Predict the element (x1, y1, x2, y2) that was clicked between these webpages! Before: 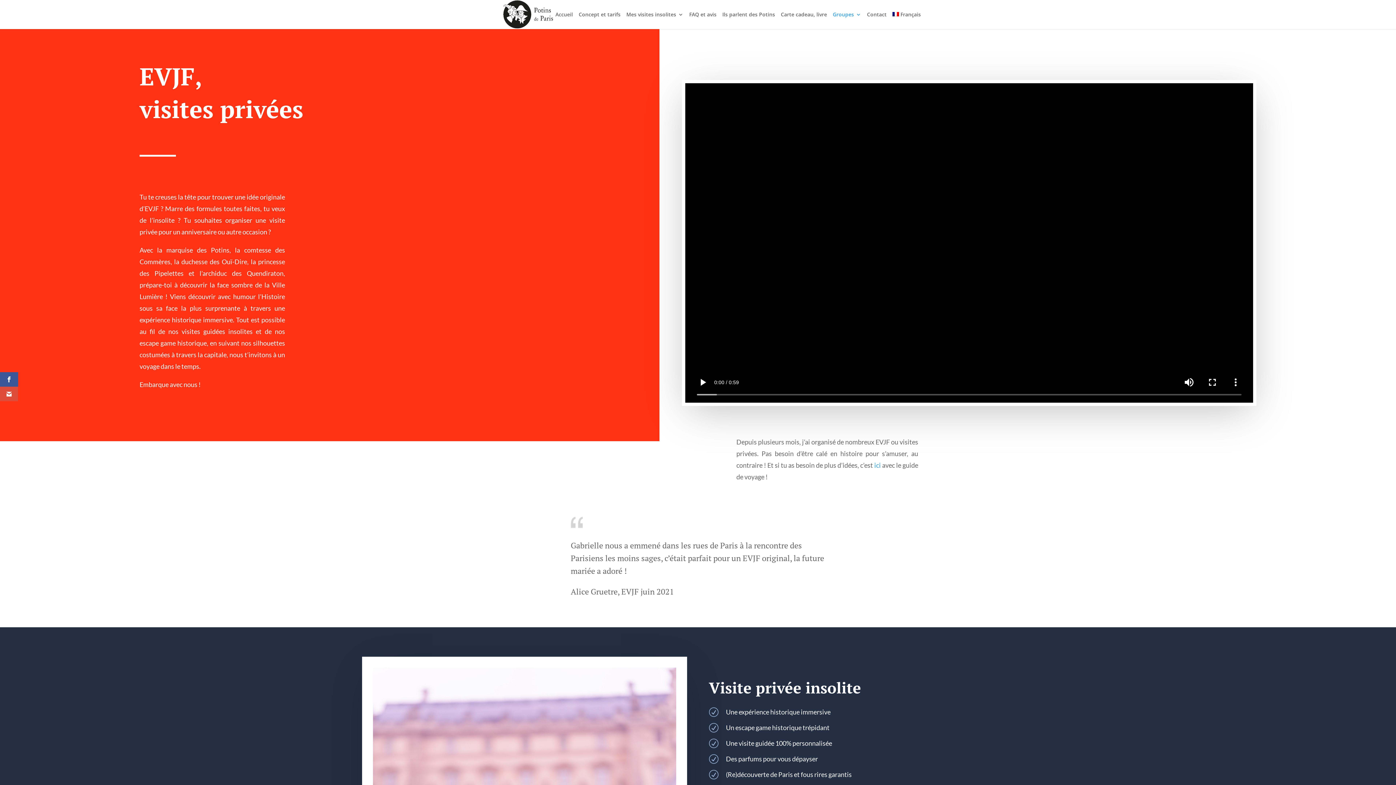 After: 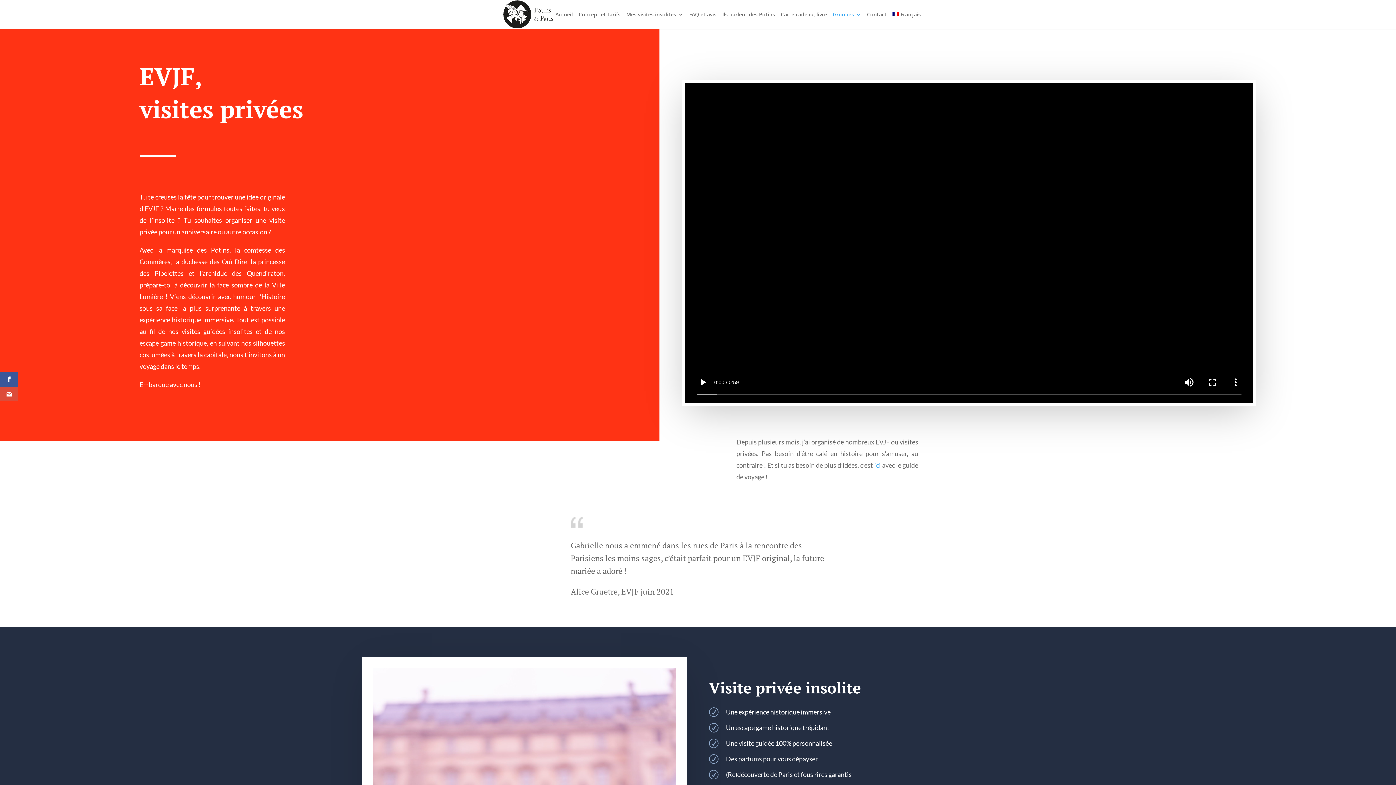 Action: bbox: (892, 12, 921, 29) label: Français